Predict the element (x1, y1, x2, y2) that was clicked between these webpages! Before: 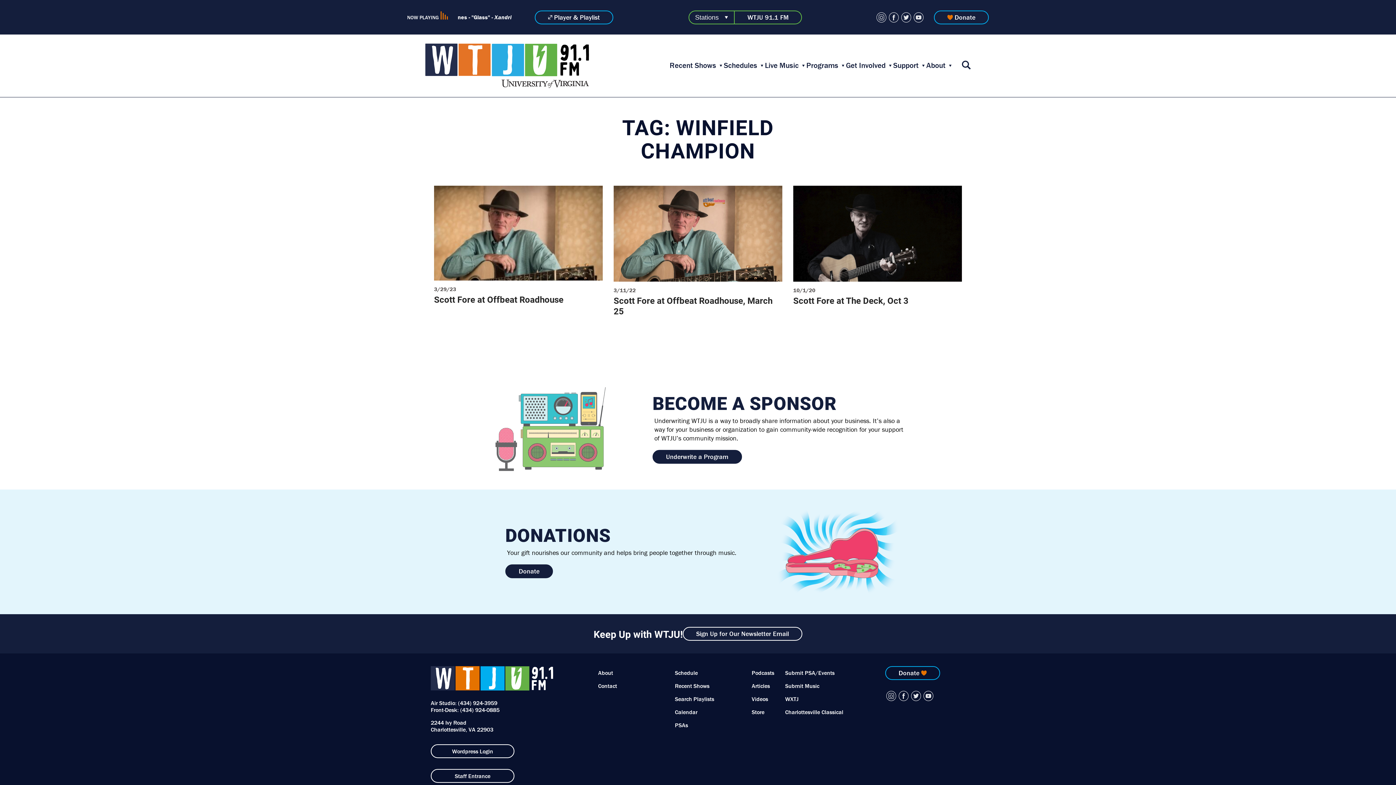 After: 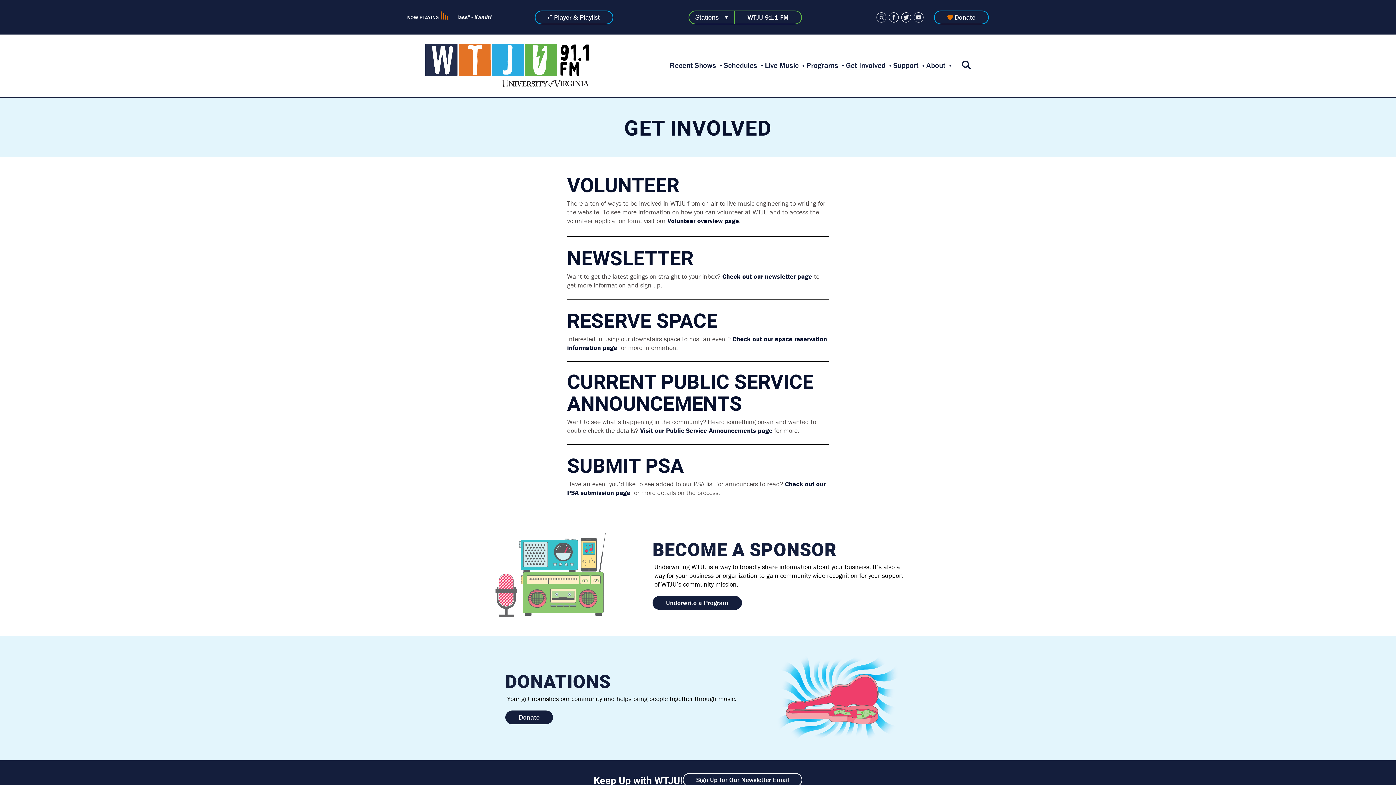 Action: bbox: (846, 60, 885, 70) label: Get Involved